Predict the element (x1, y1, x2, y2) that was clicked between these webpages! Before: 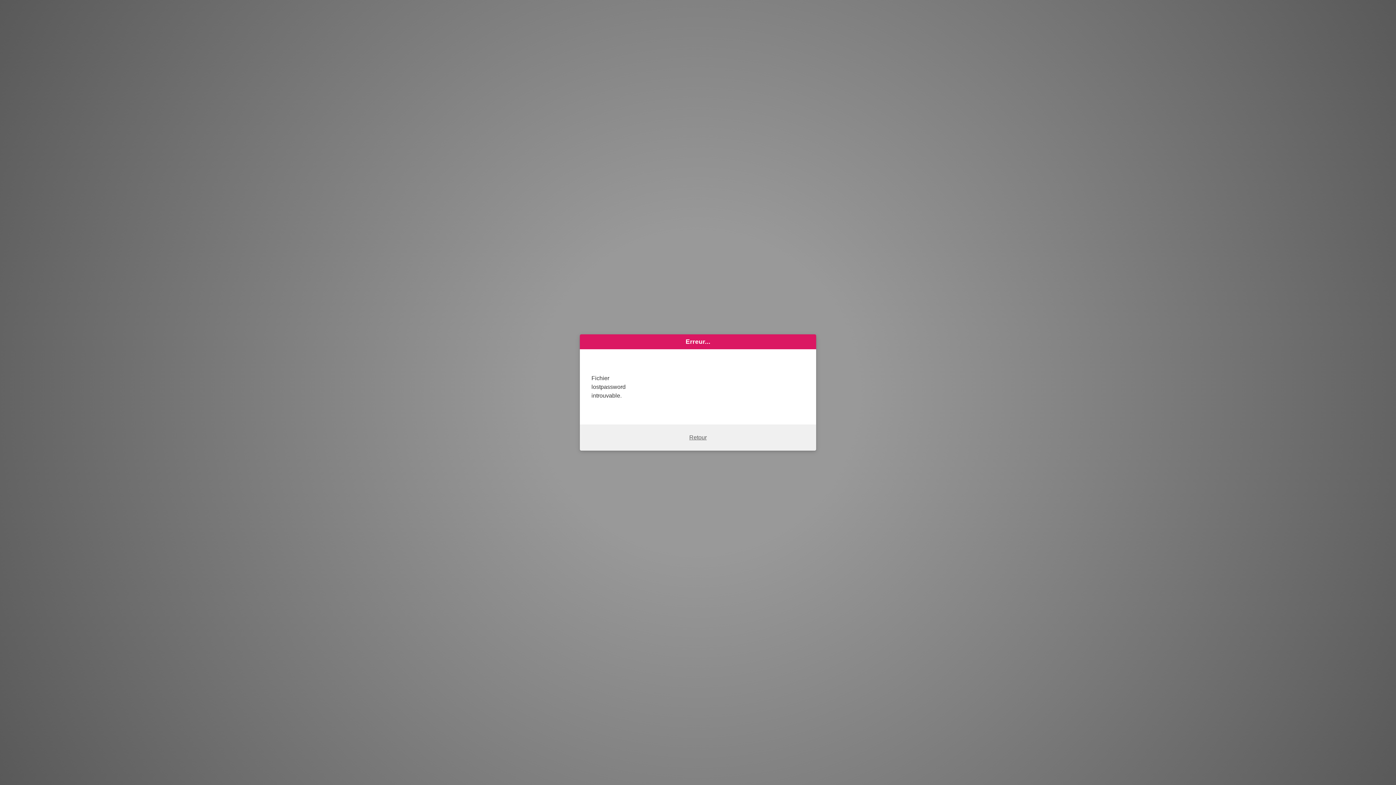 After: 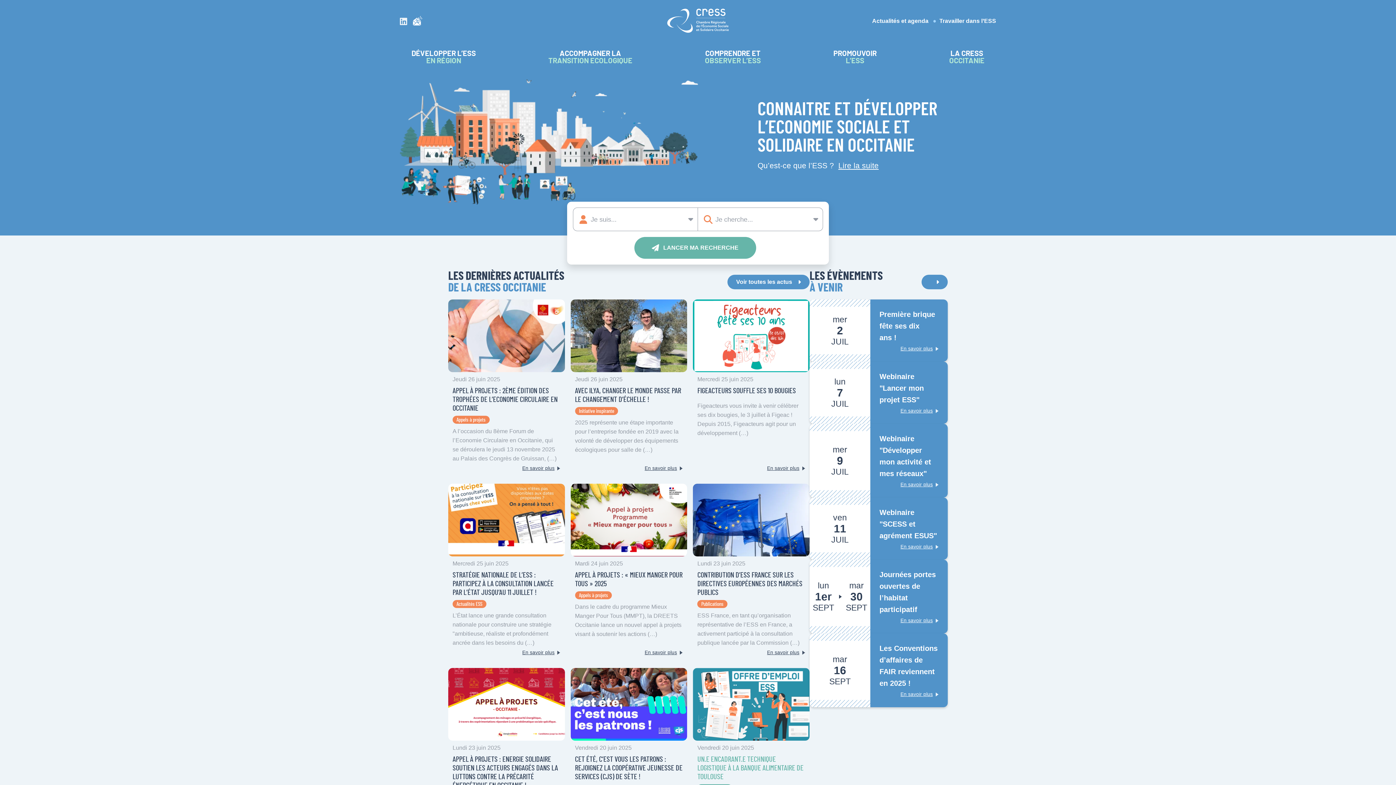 Action: label: Retour bbox: (689, 434, 706, 440)